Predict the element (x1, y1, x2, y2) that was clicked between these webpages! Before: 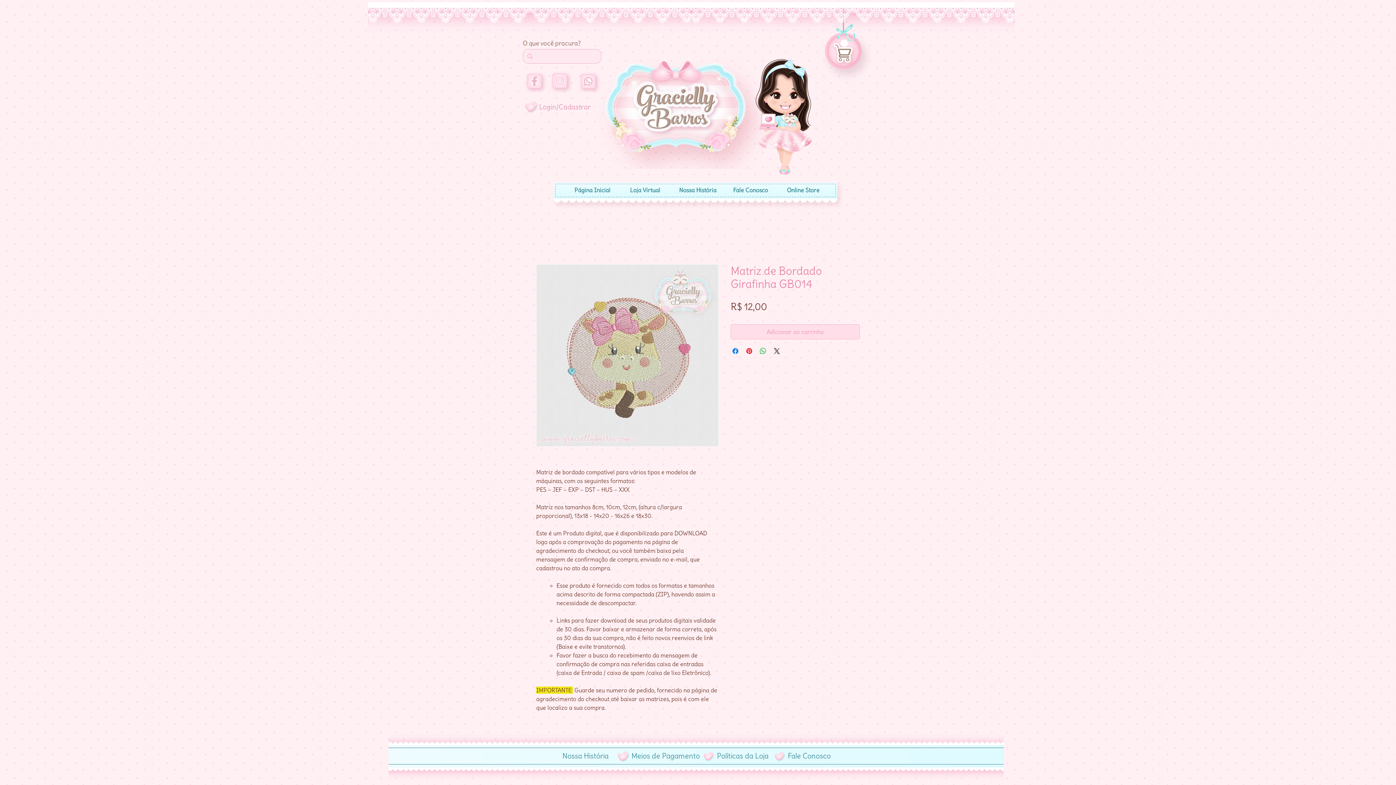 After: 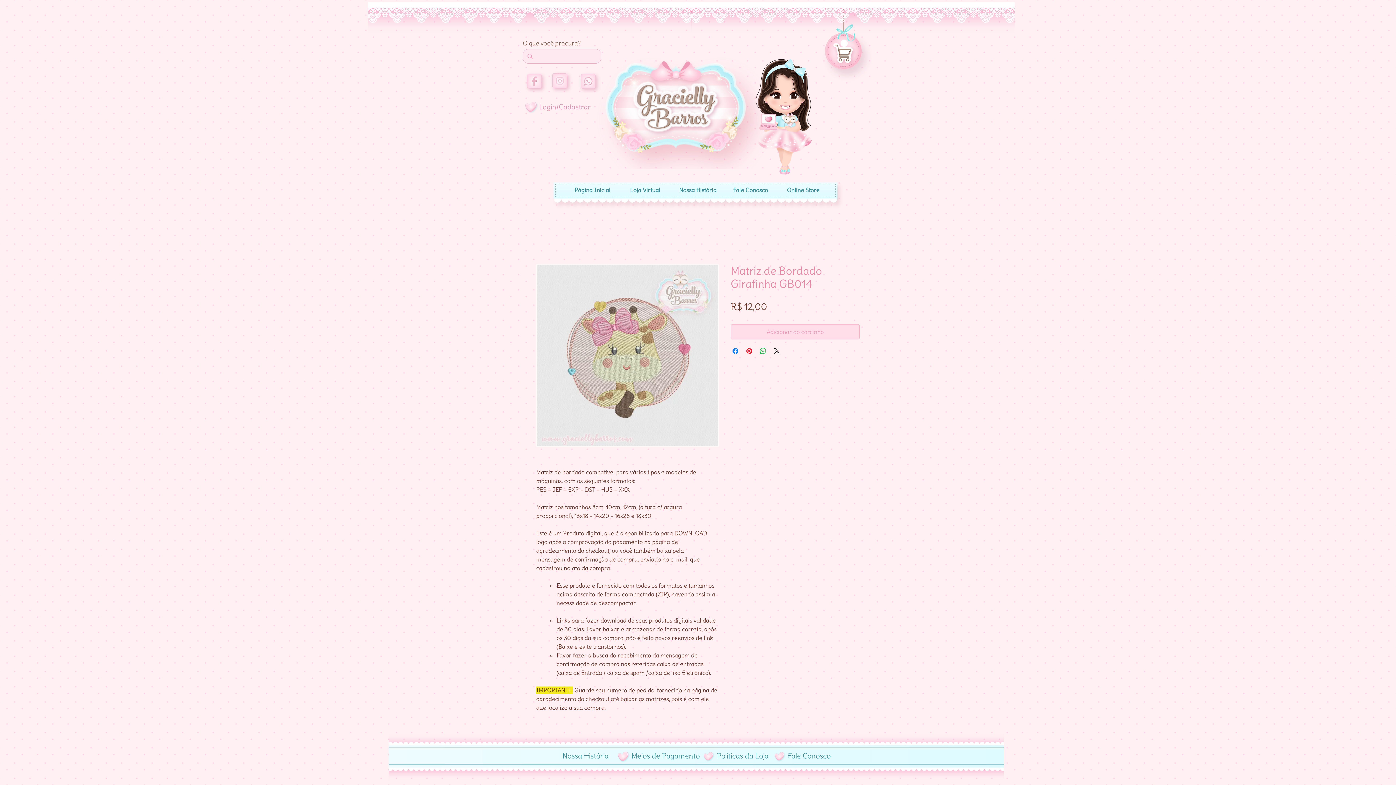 Action: bbox: (536, 264, 718, 446)